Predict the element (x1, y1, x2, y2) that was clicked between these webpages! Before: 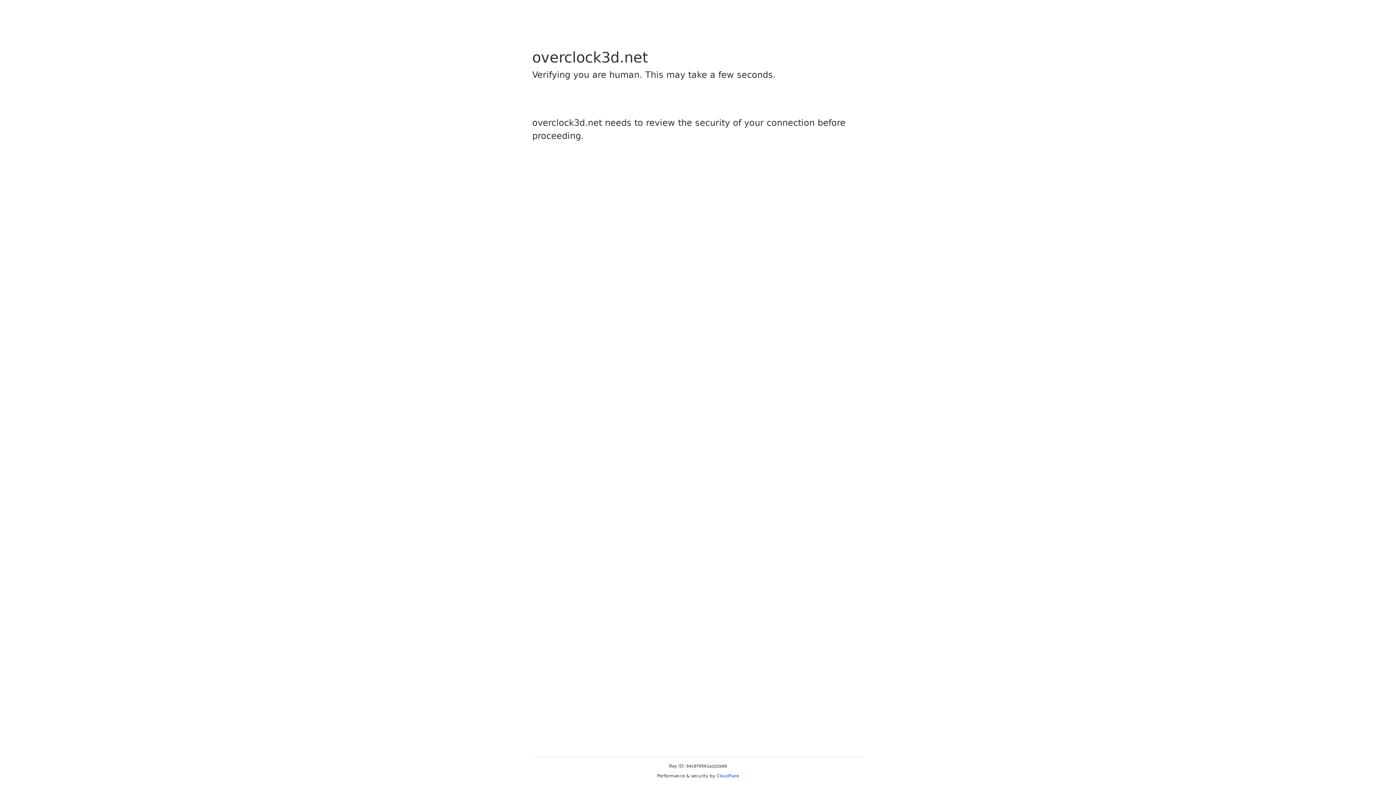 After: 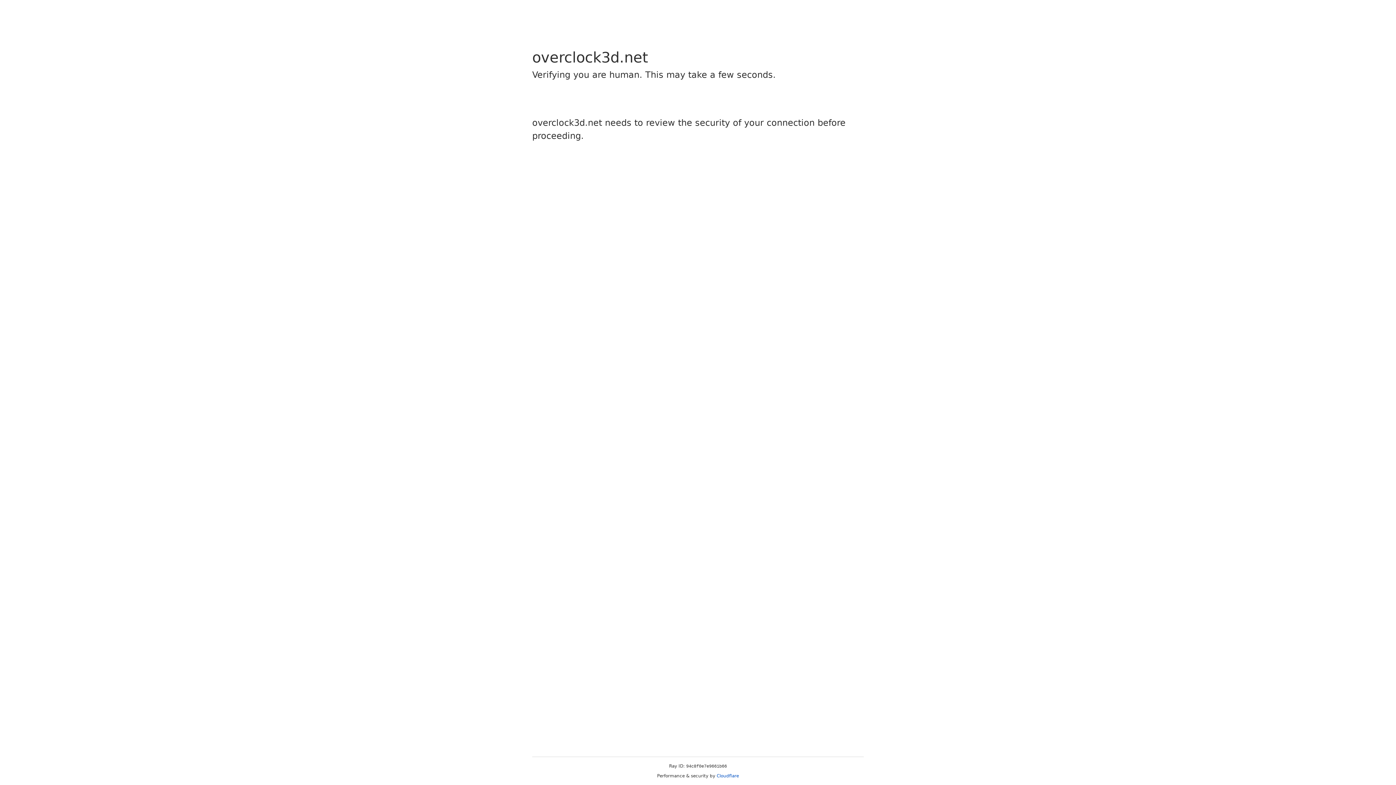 Action: bbox: (716, 773, 739, 778) label: Cloudflare